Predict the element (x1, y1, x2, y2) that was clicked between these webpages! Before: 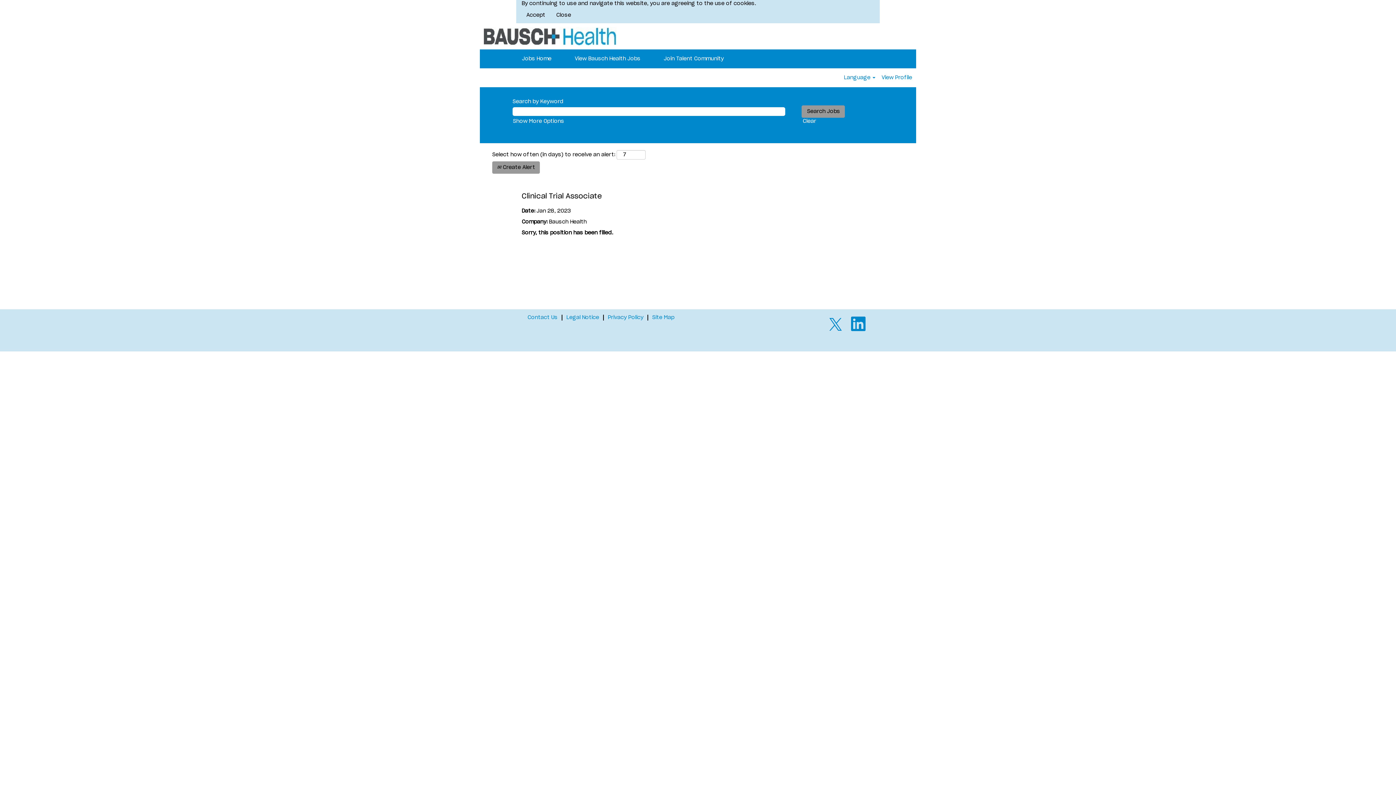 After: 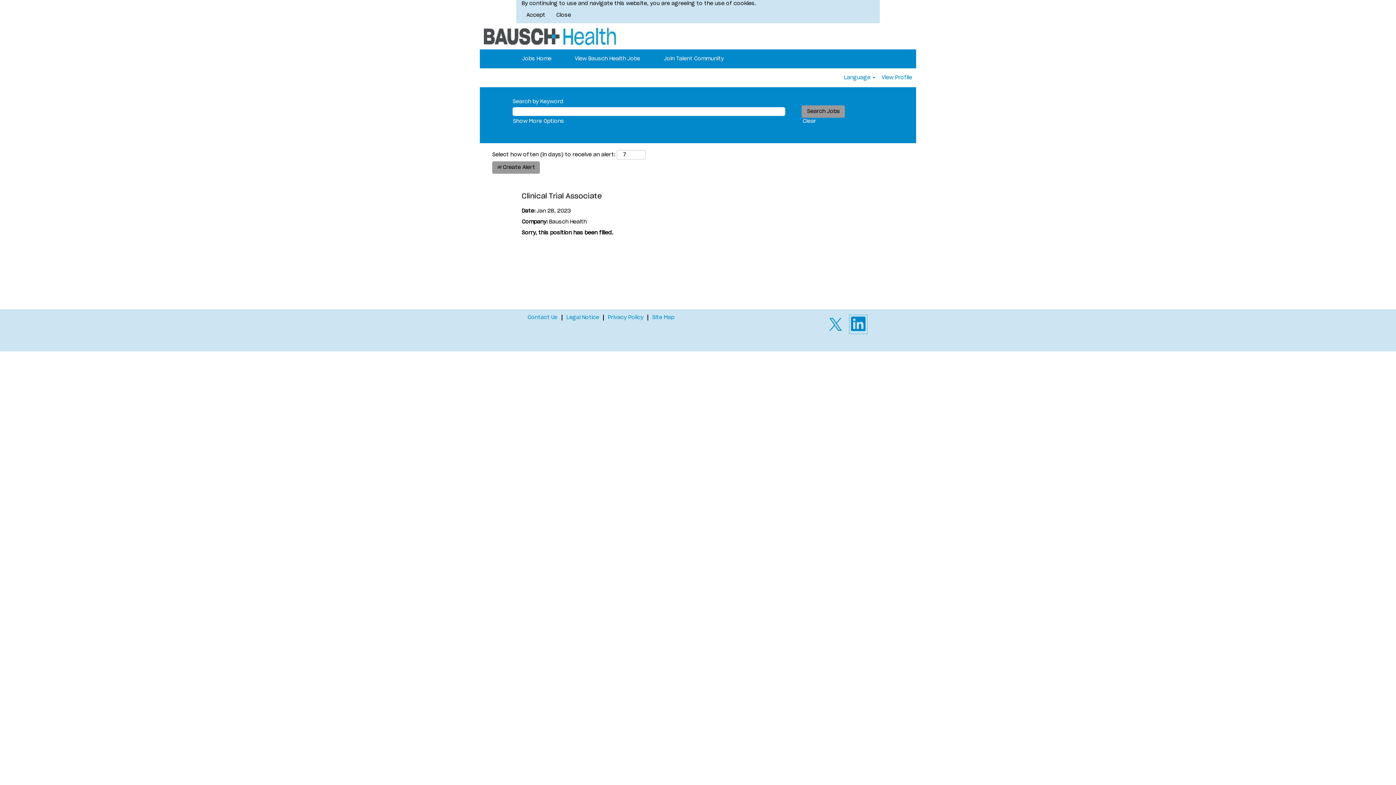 Action: bbox: (849, 314, 867, 334)